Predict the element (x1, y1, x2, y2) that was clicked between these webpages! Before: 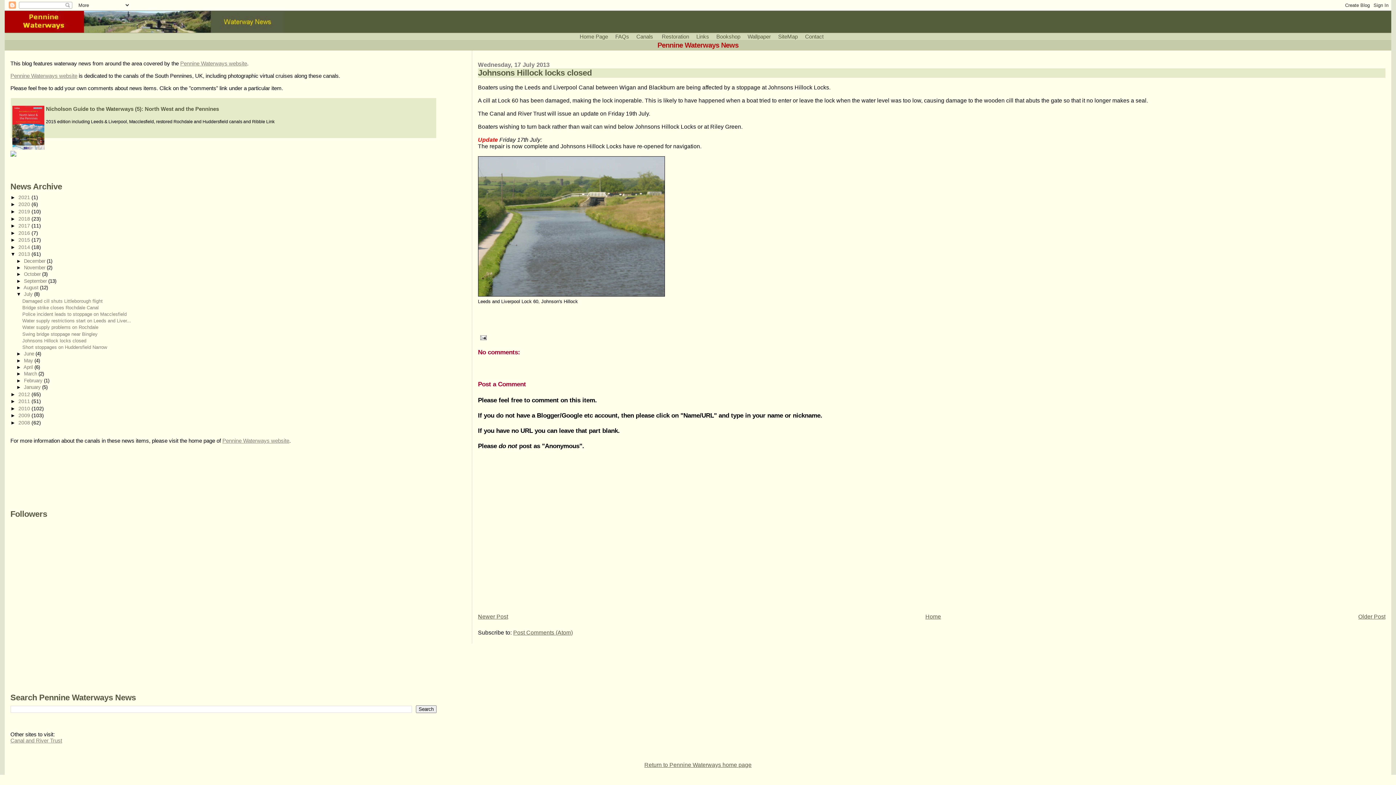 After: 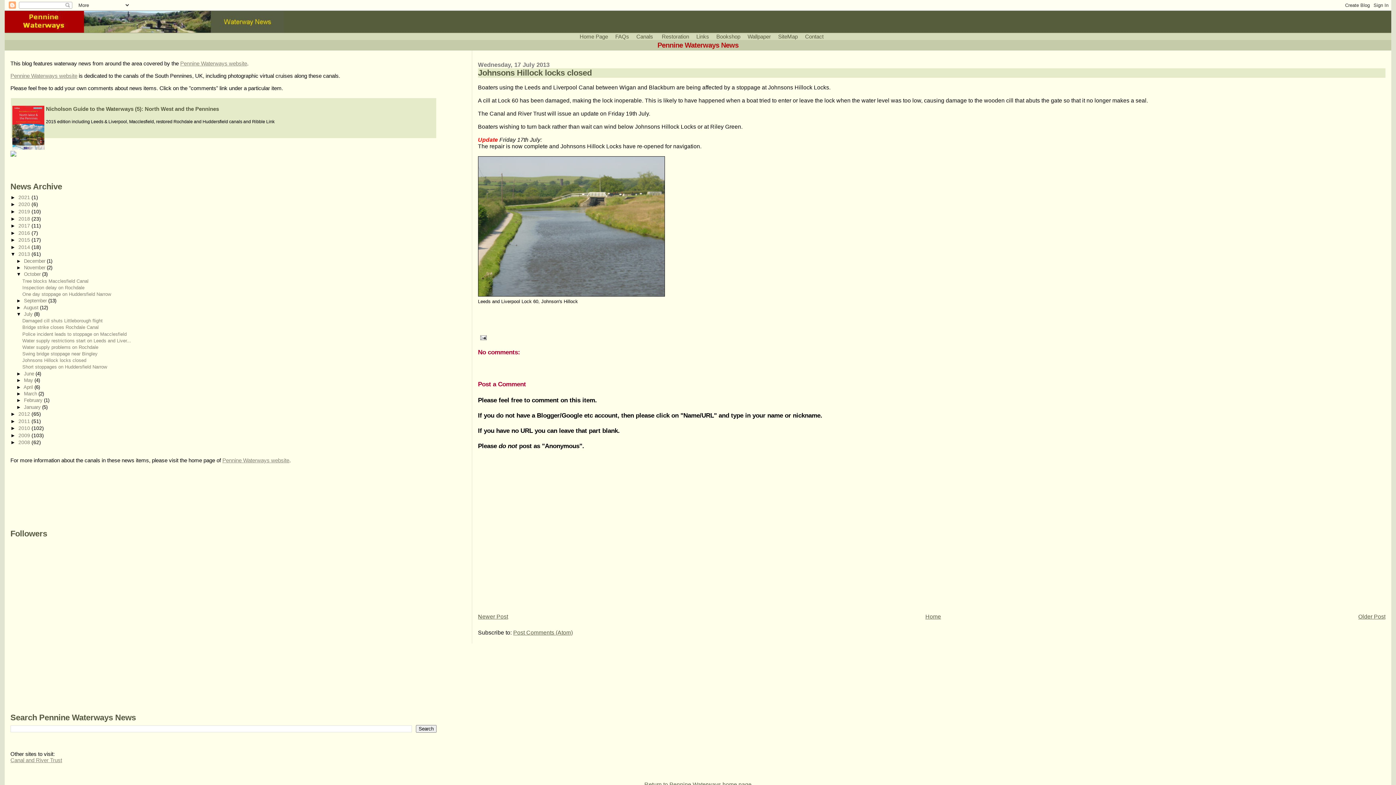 Action: bbox: (16, 271, 23, 277) label: ►  